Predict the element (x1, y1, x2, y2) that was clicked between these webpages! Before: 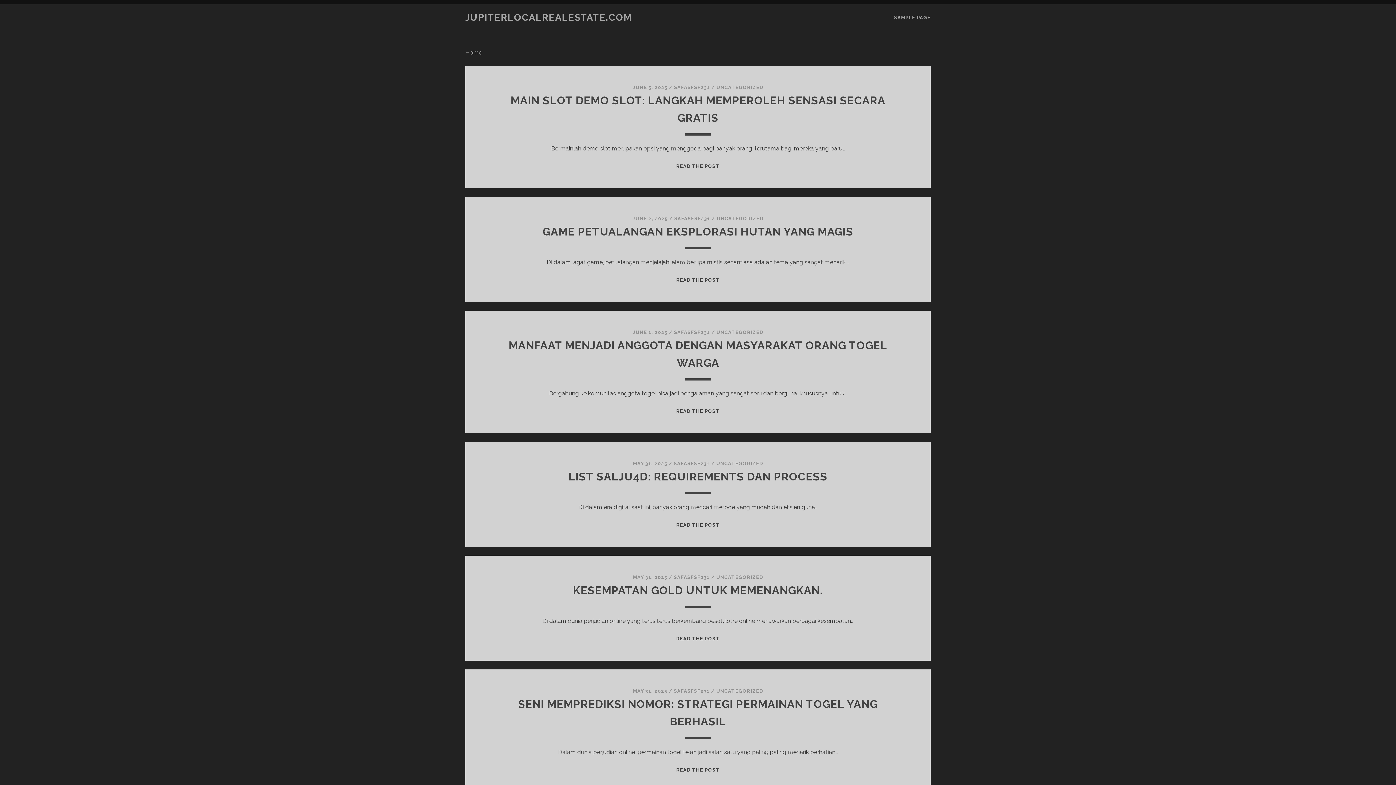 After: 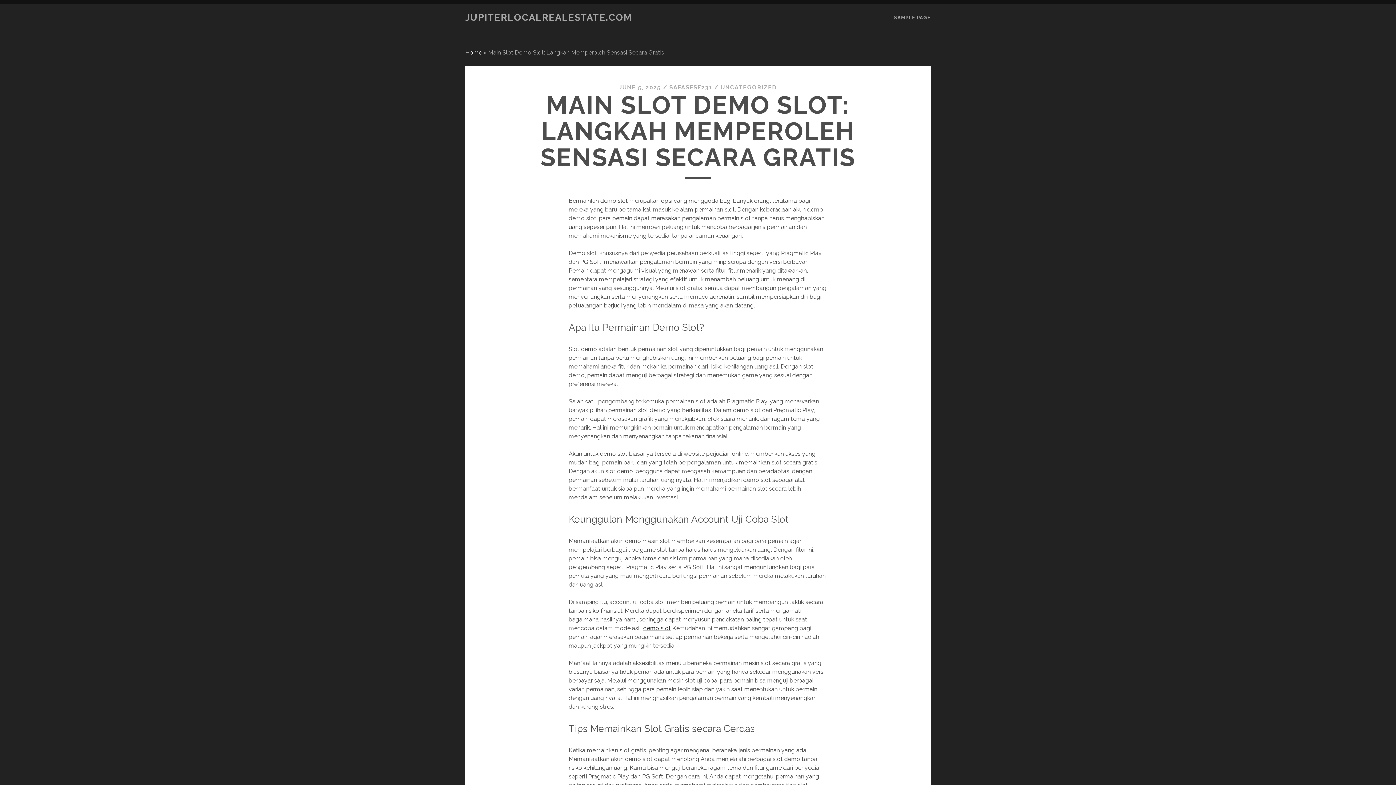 Action: bbox: (676, 163, 719, 169) label: READ THE POST
MAIN SLOT DEMO SLOT: LANGKAH MEMPEROLEH SENSASI SECARA GRATIS